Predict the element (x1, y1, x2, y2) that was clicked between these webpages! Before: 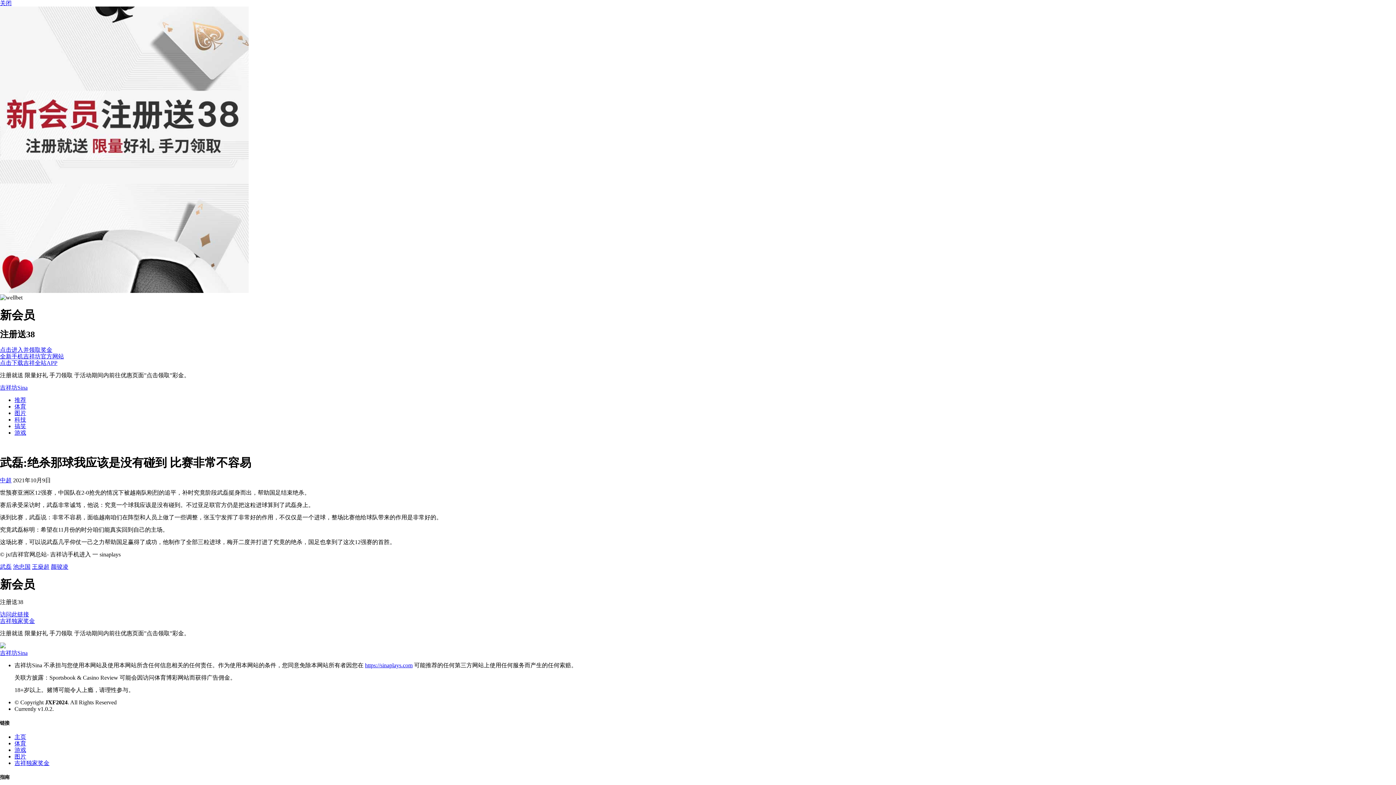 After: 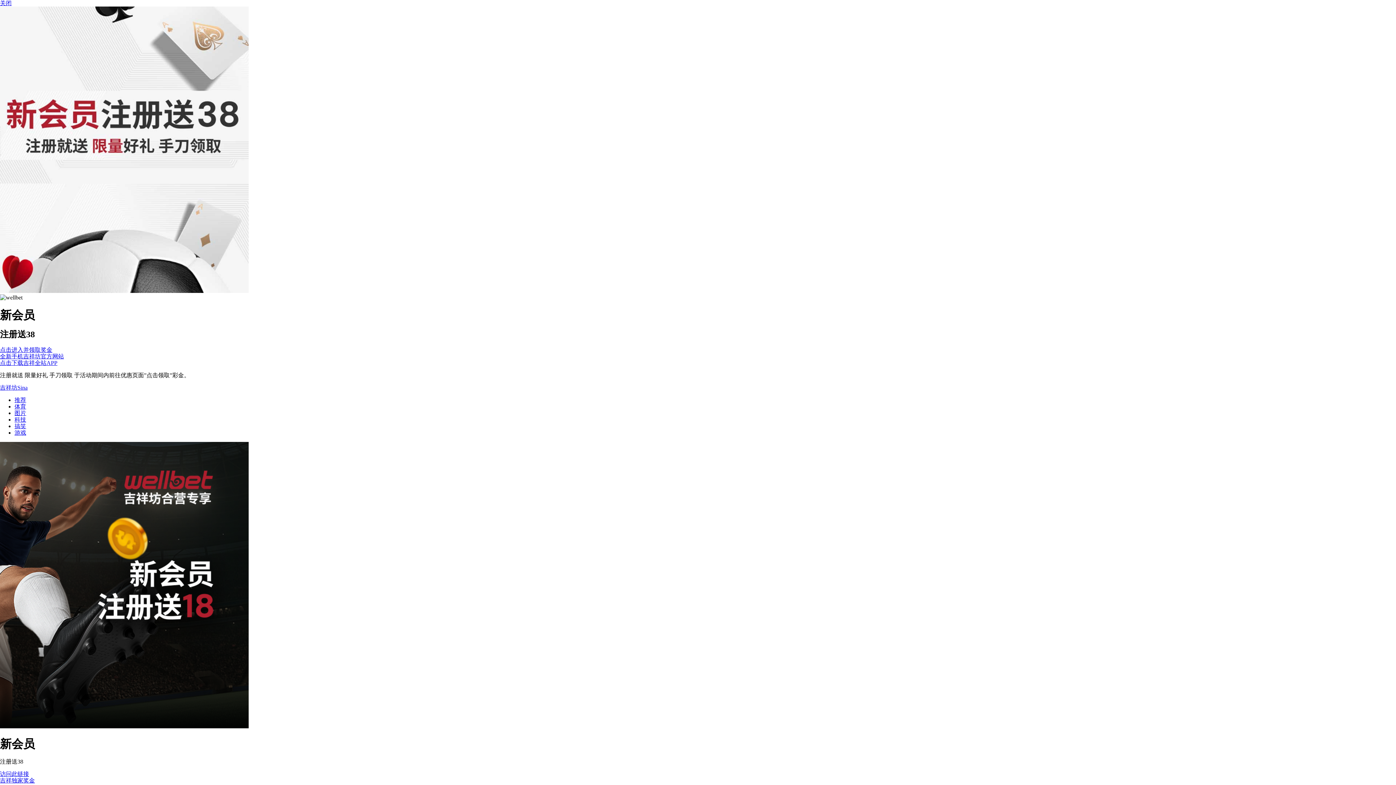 Action: label: 吉祥独家奖金 bbox: (14, 760, 49, 766)